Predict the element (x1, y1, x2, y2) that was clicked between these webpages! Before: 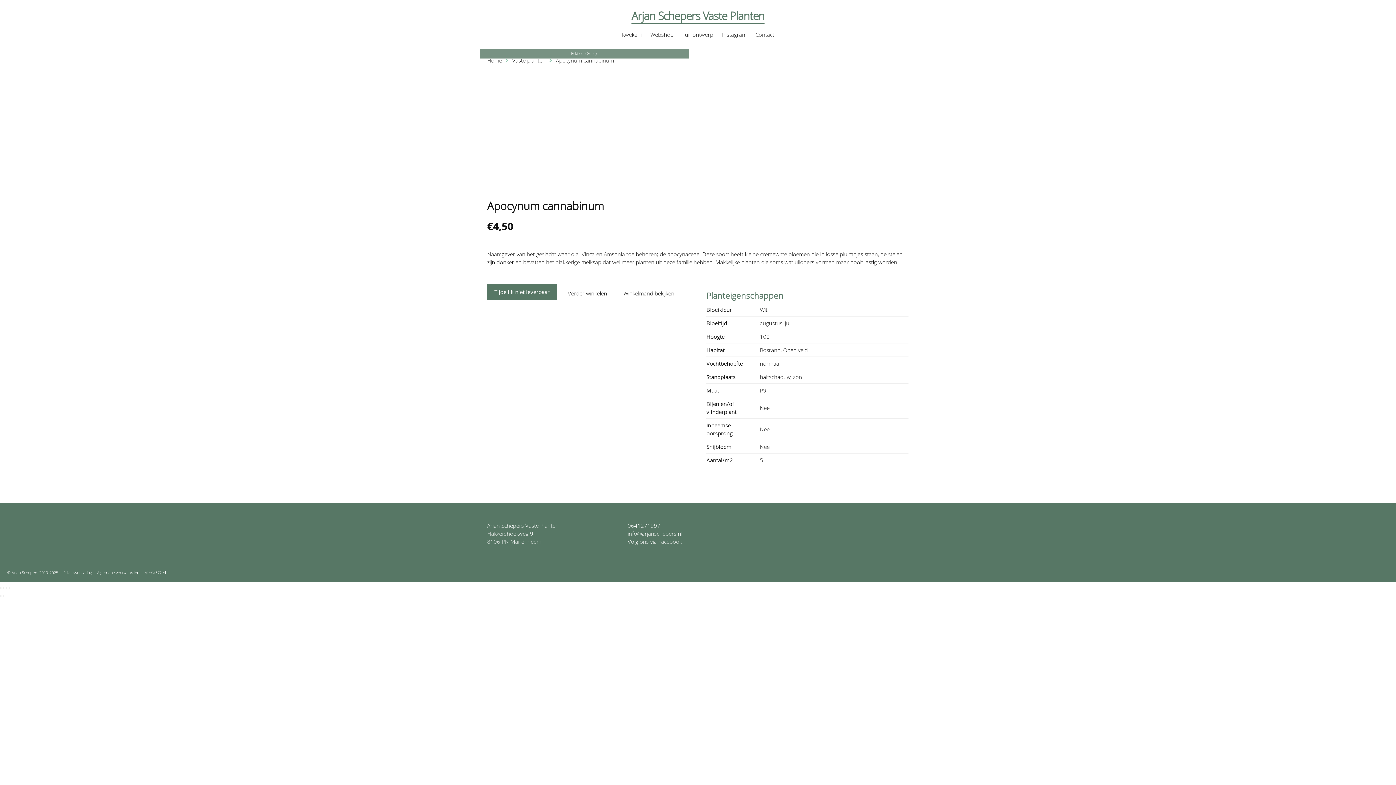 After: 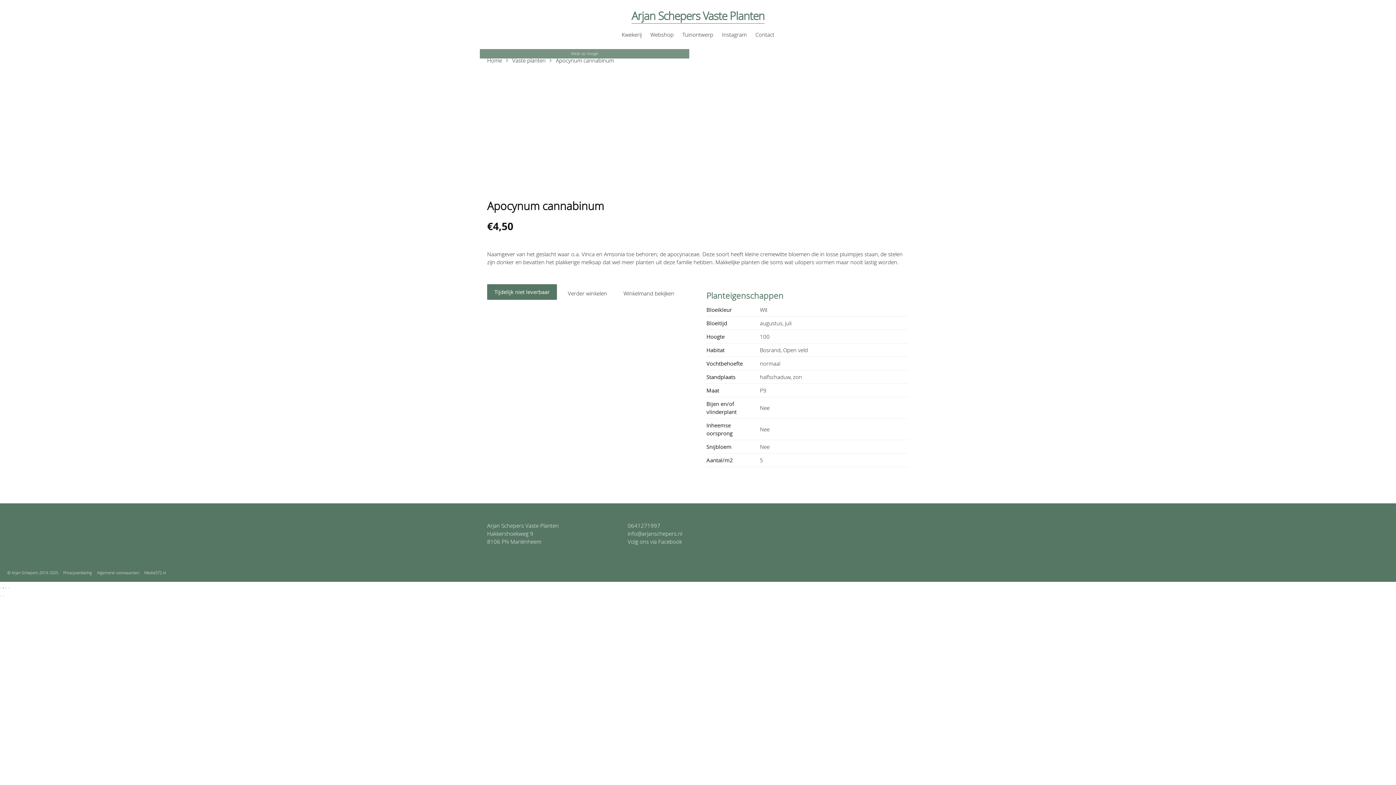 Action: bbox: (2, 587, 4, 589) label: Toggle volledig scherm